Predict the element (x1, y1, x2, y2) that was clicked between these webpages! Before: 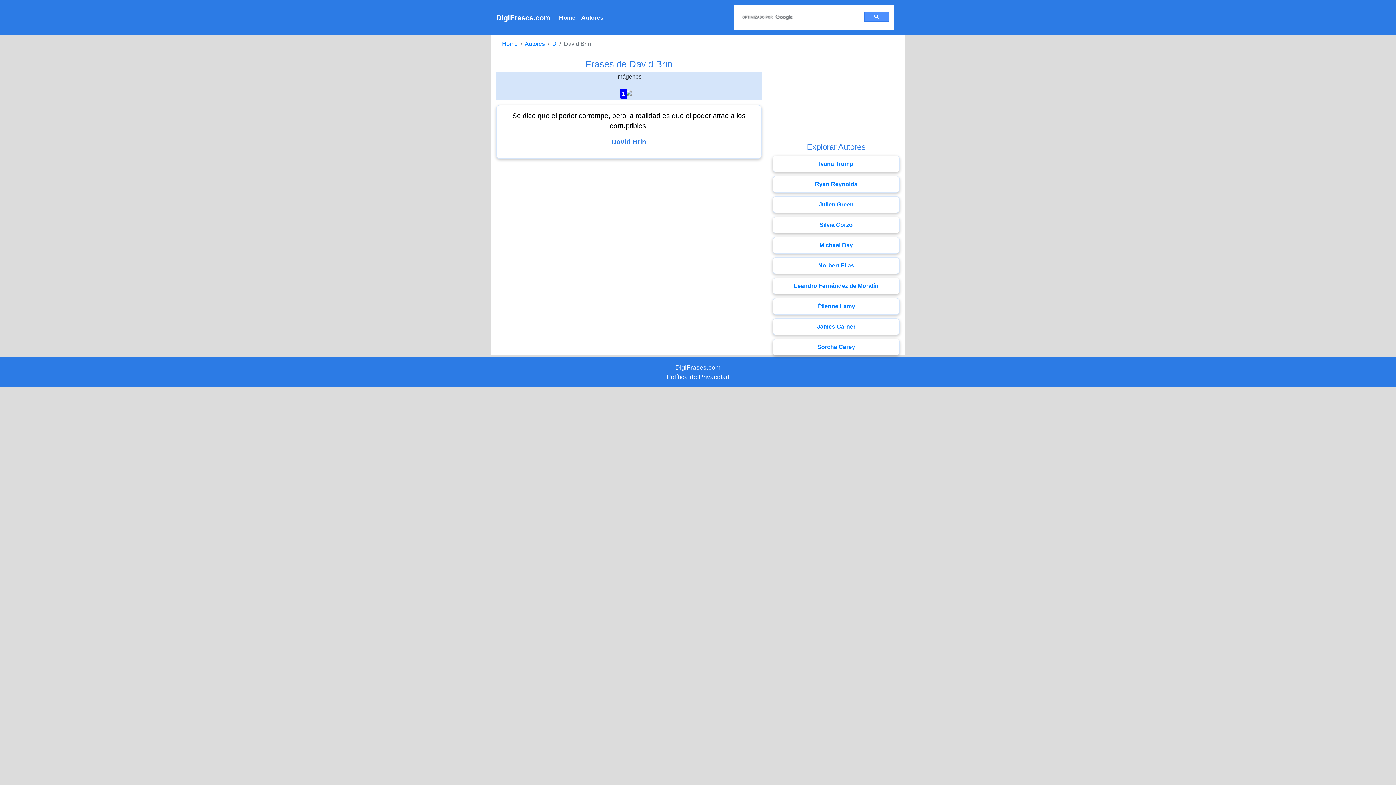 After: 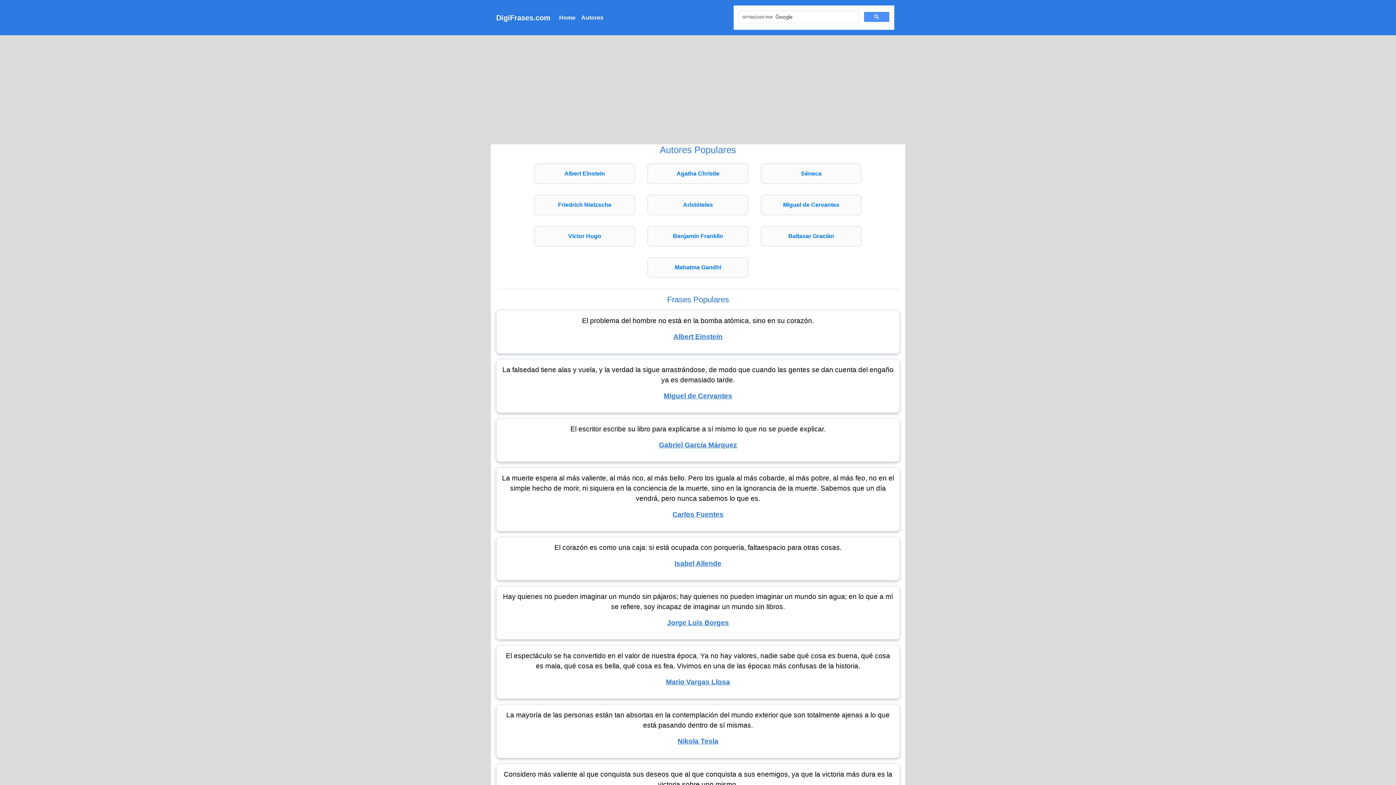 Action: label: Home
(current) bbox: (556, 10, 578, 24)